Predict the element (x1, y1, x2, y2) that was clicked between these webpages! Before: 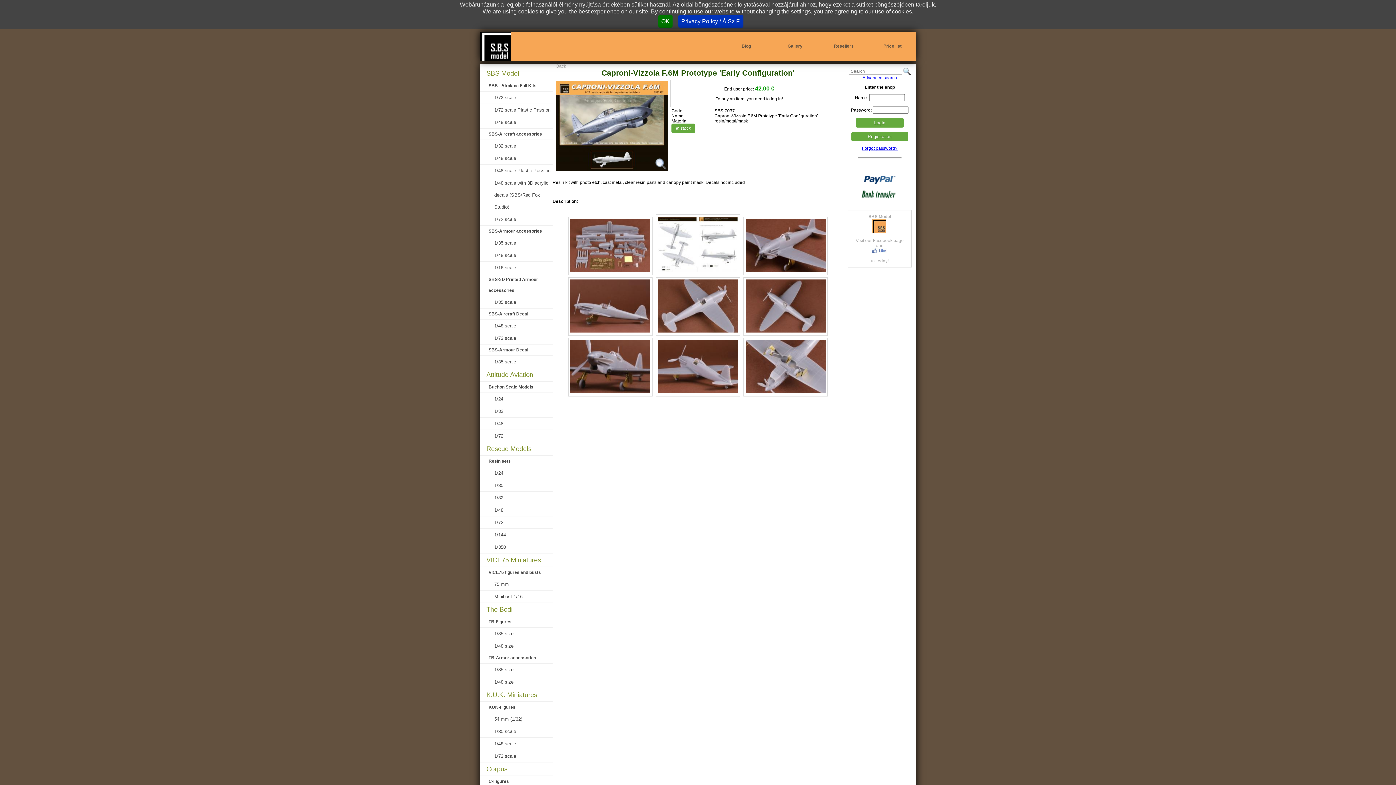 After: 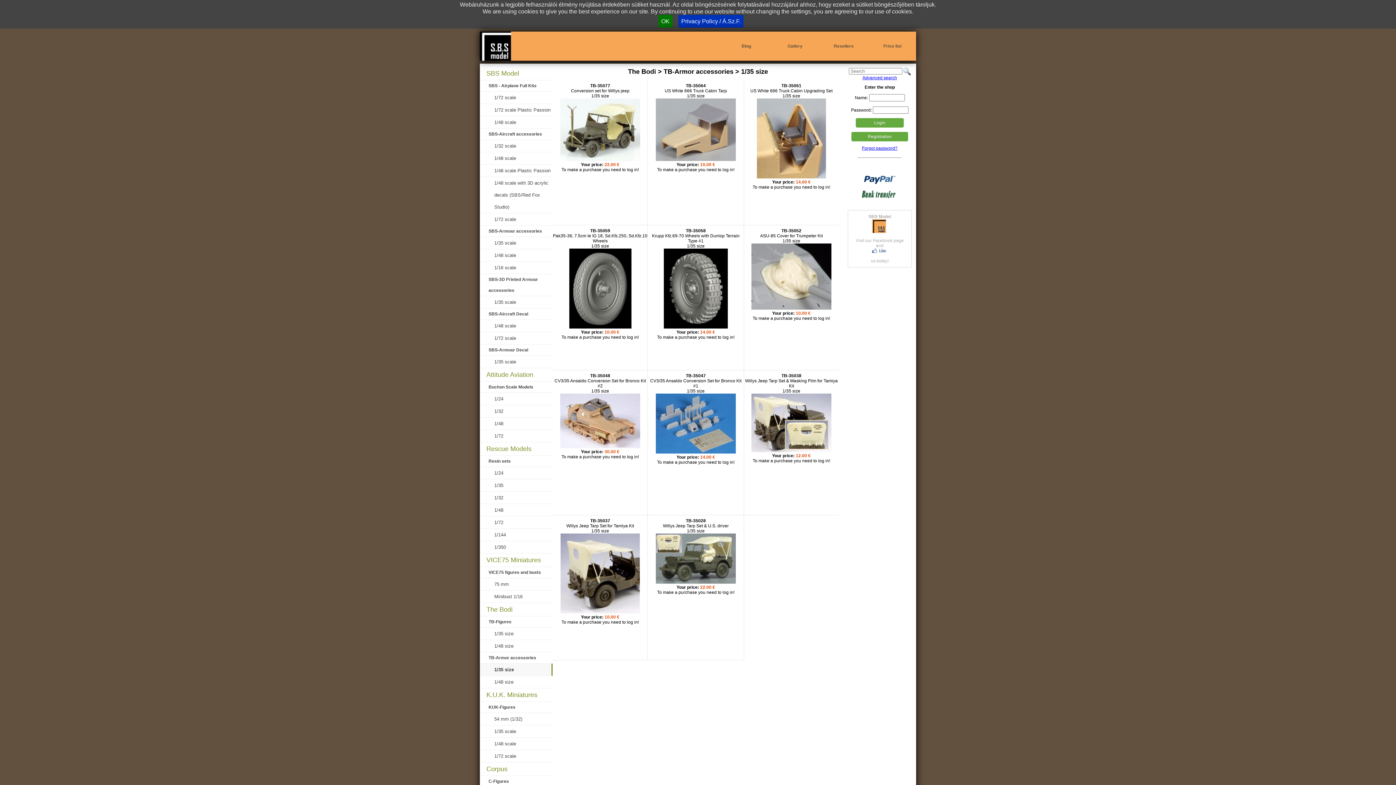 Action: label: 1/35 size bbox: (480, 664, 552, 676)